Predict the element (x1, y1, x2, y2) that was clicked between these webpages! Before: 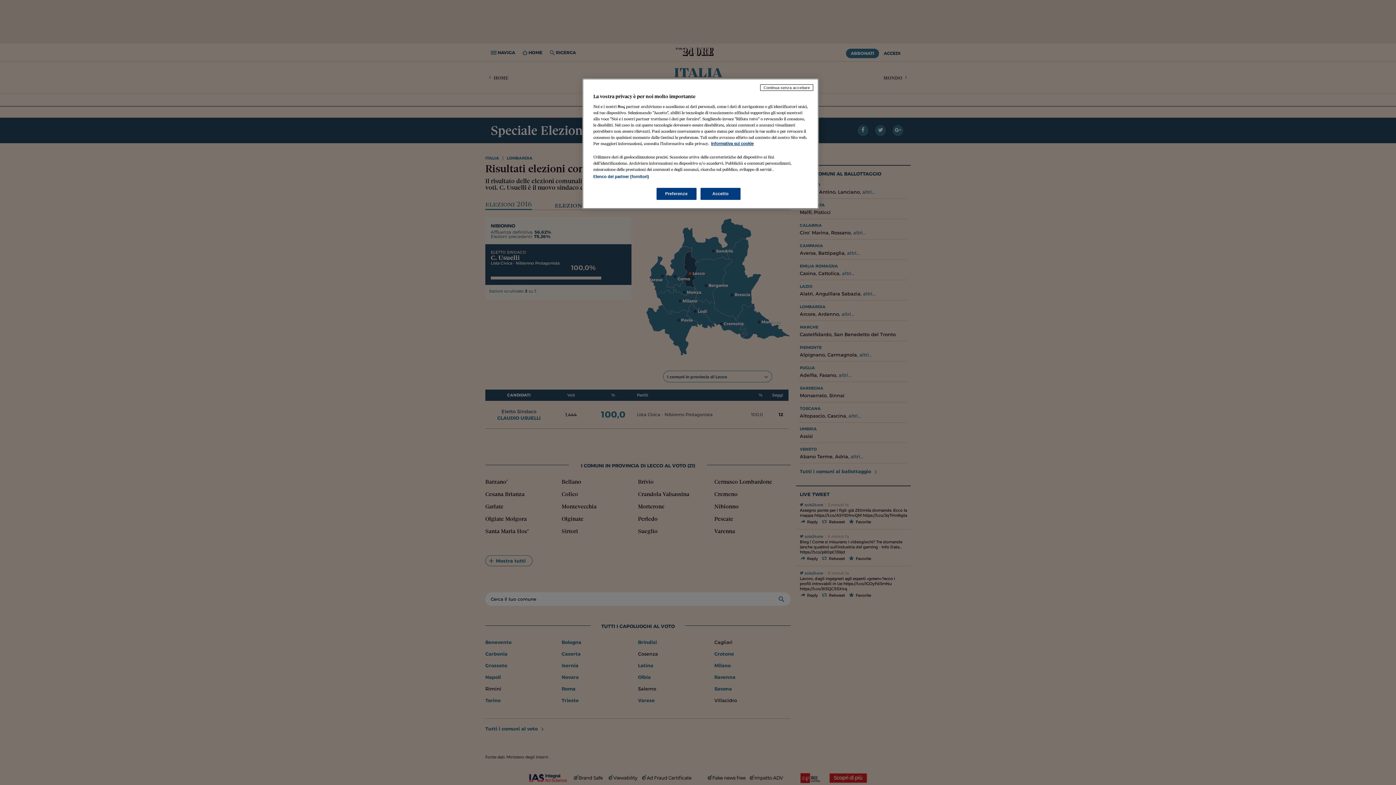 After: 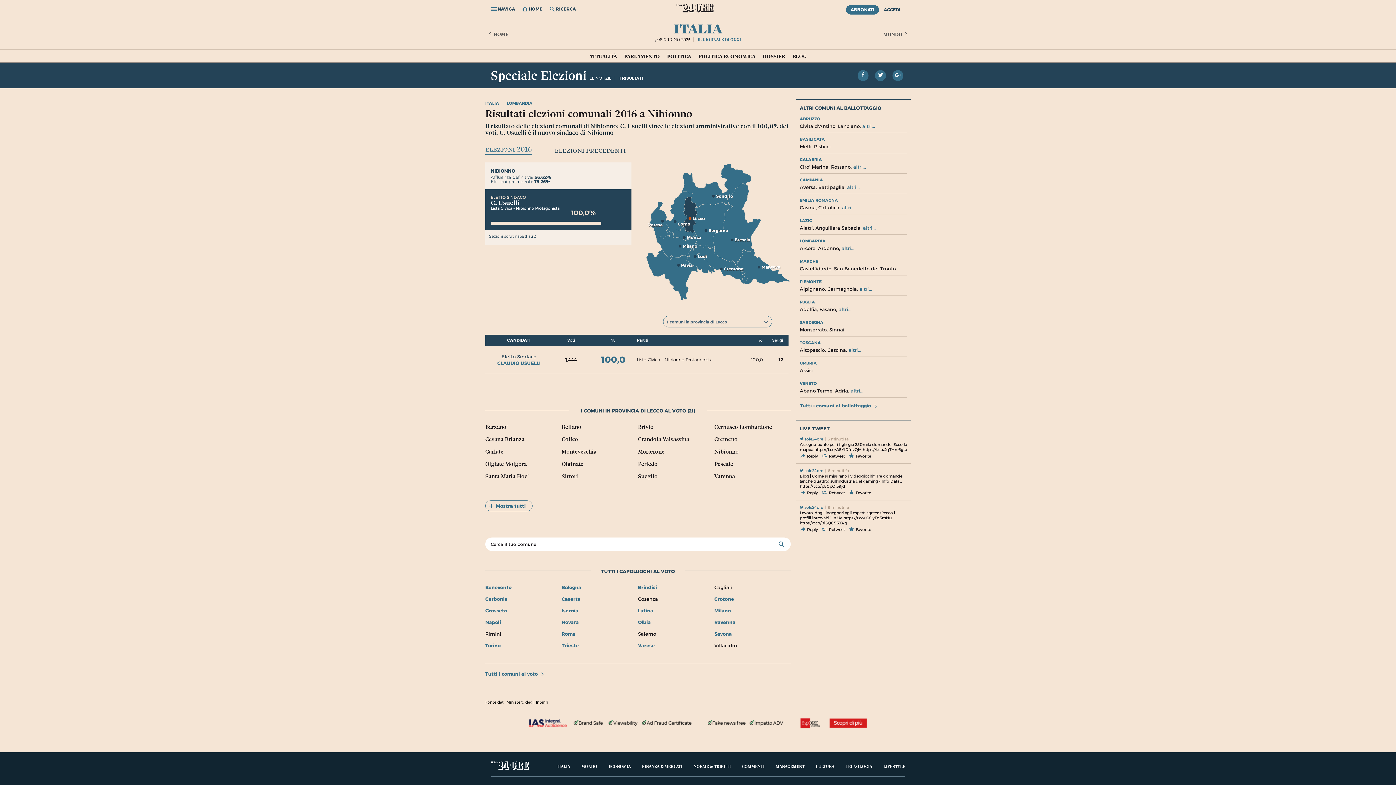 Action: label: Accetto bbox: (700, 188, 740, 200)